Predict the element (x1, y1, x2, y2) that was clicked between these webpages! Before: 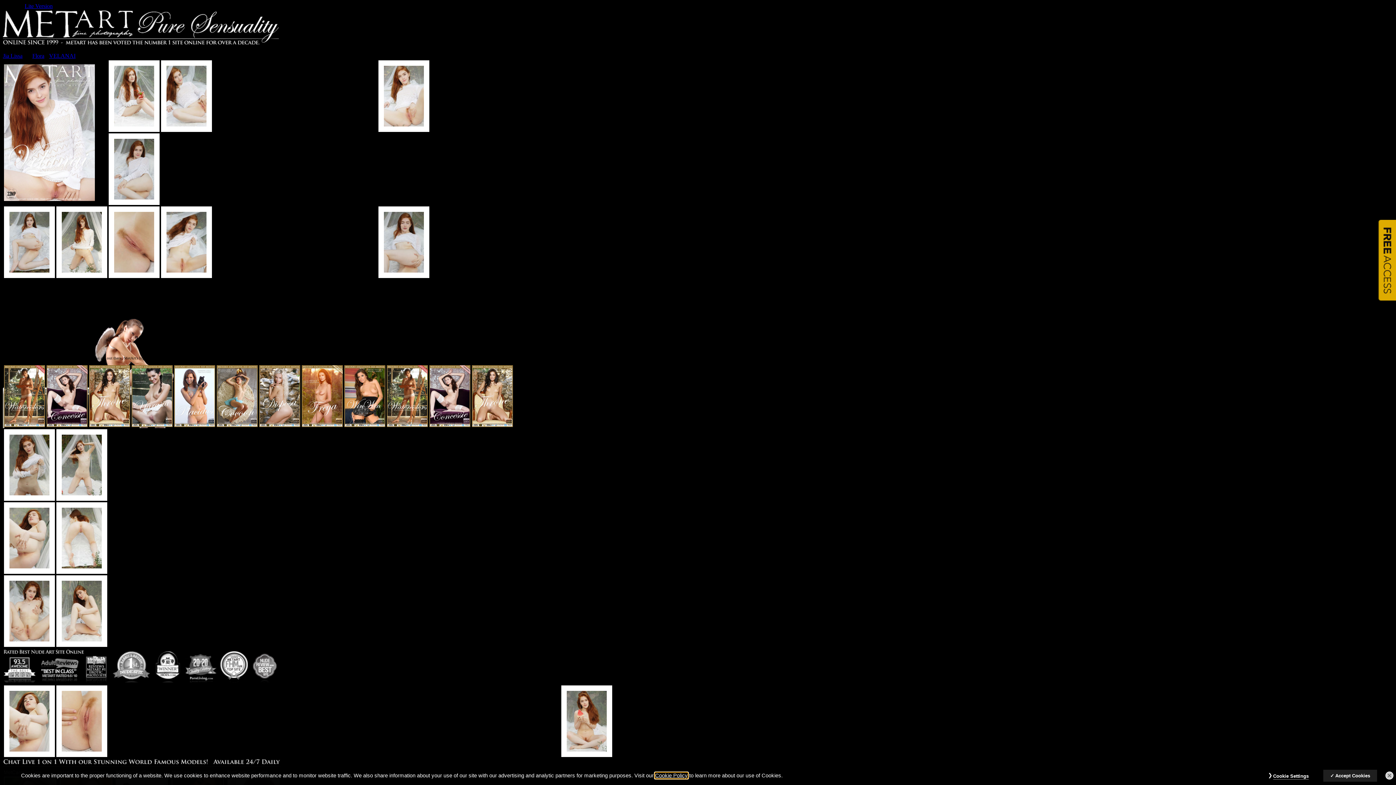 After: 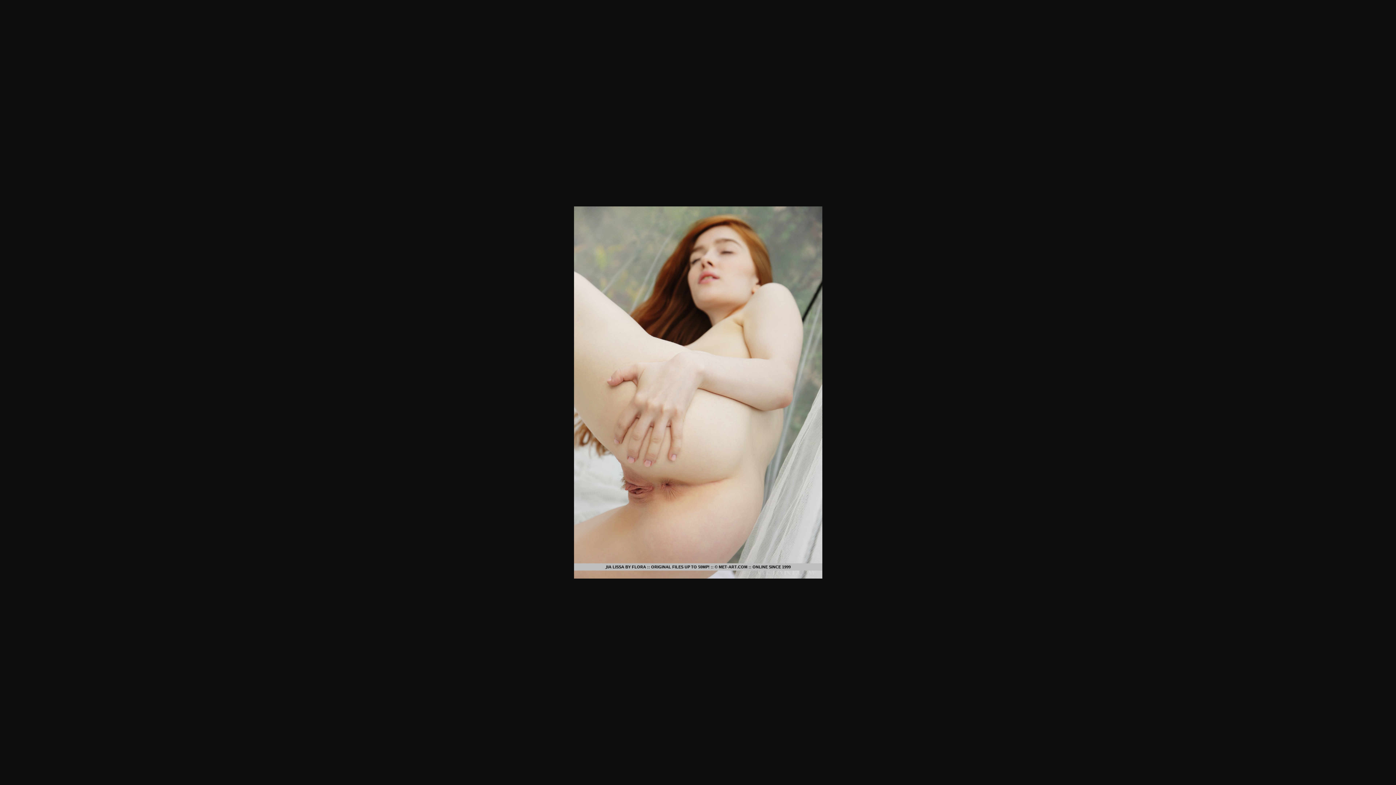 Action: bbox: (9, 508, 49, 568)